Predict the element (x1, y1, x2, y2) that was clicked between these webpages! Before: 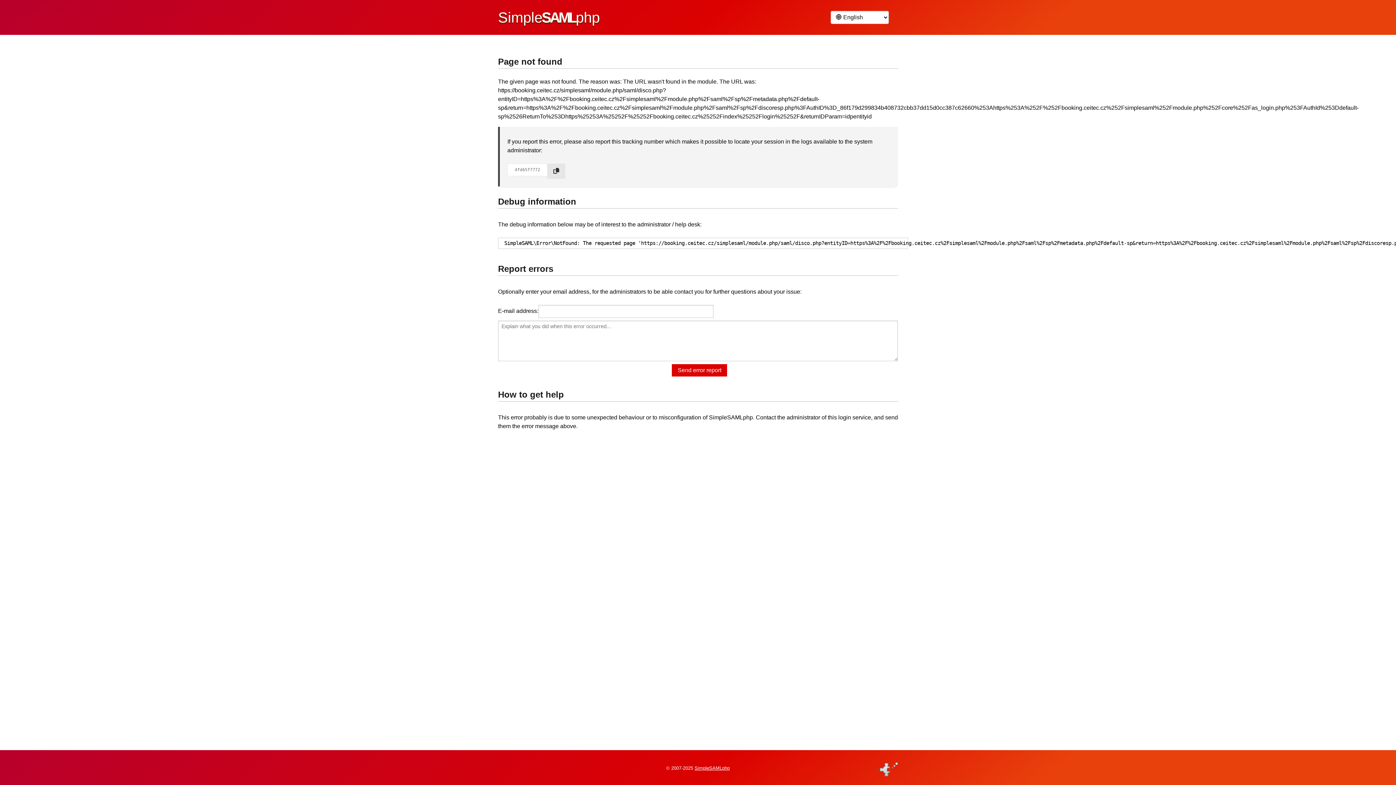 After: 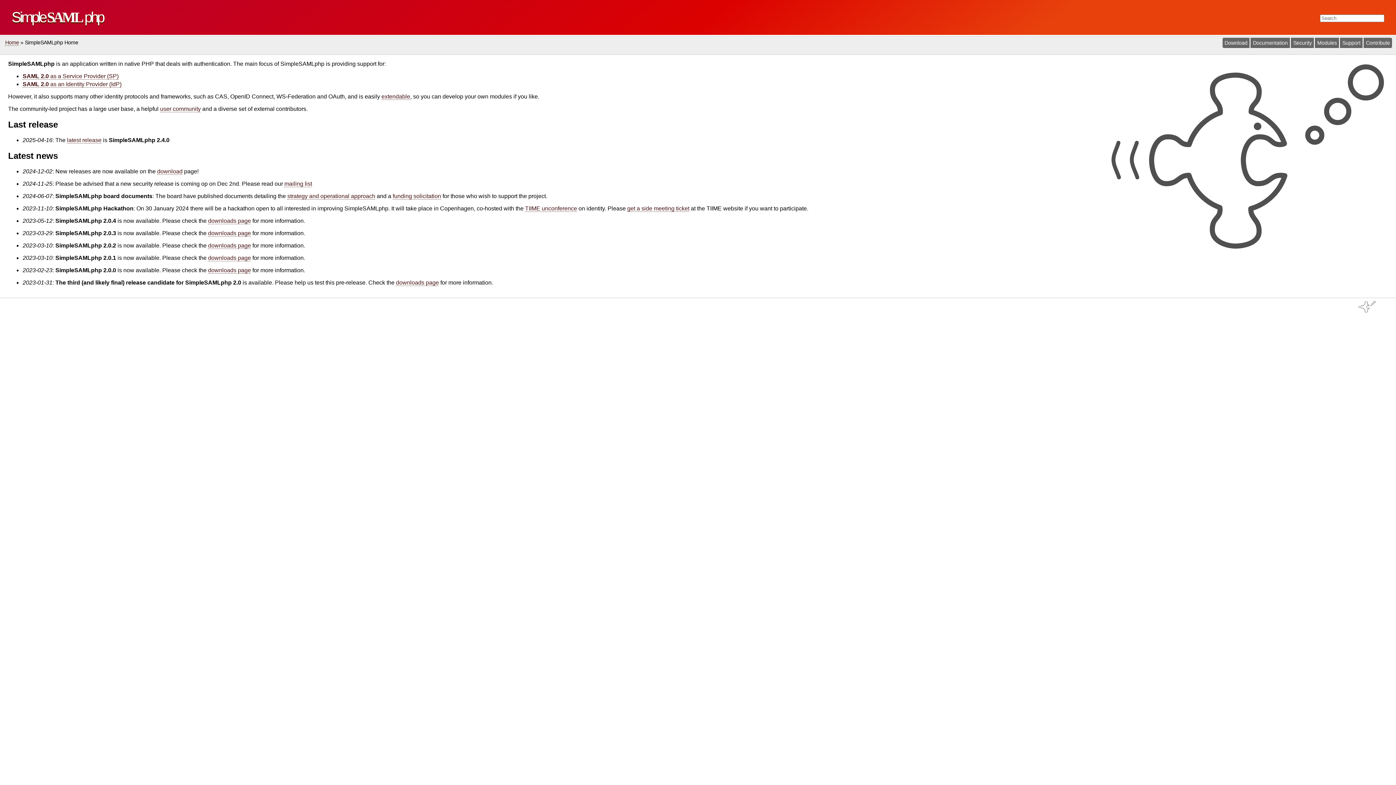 Action: bbox: (694, 765, 730, 771) label: SimpleSAMLphp